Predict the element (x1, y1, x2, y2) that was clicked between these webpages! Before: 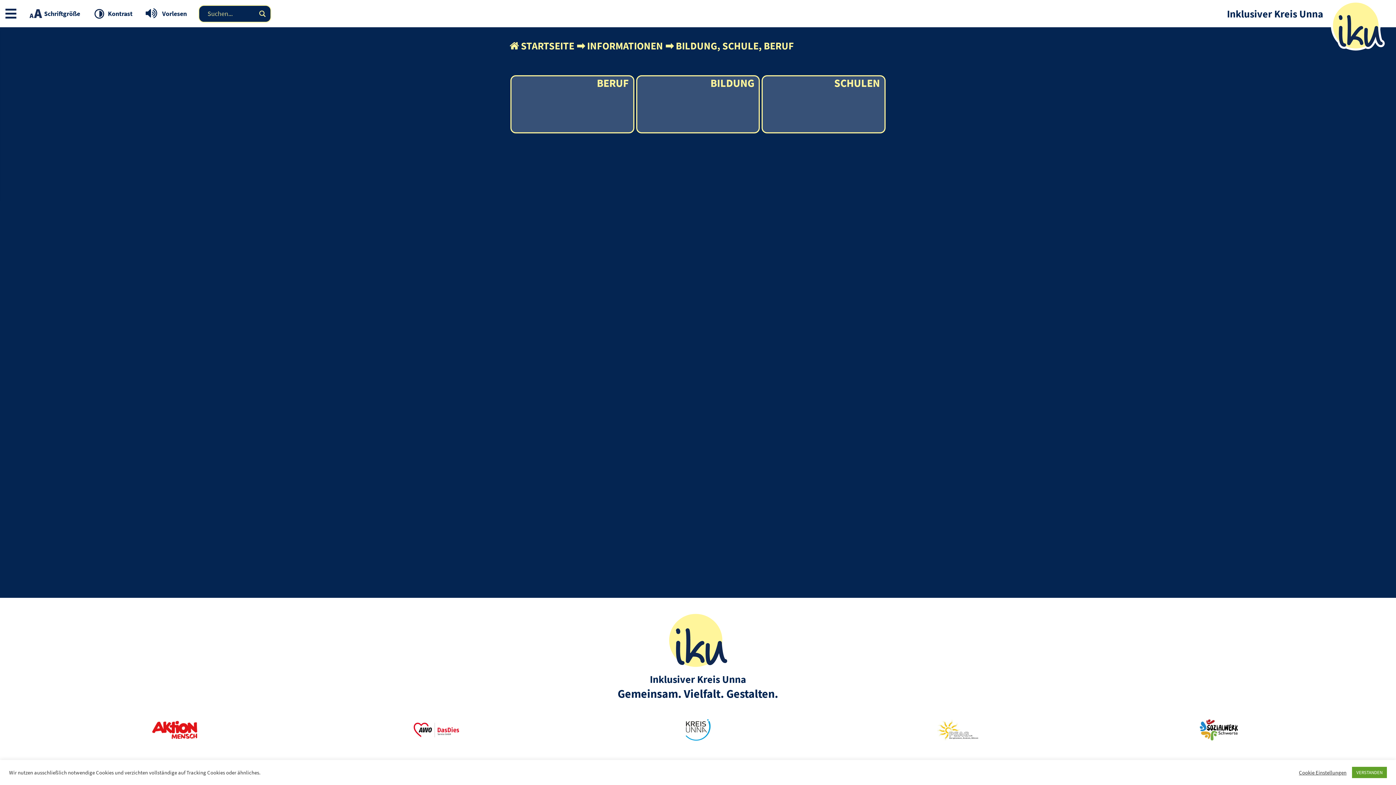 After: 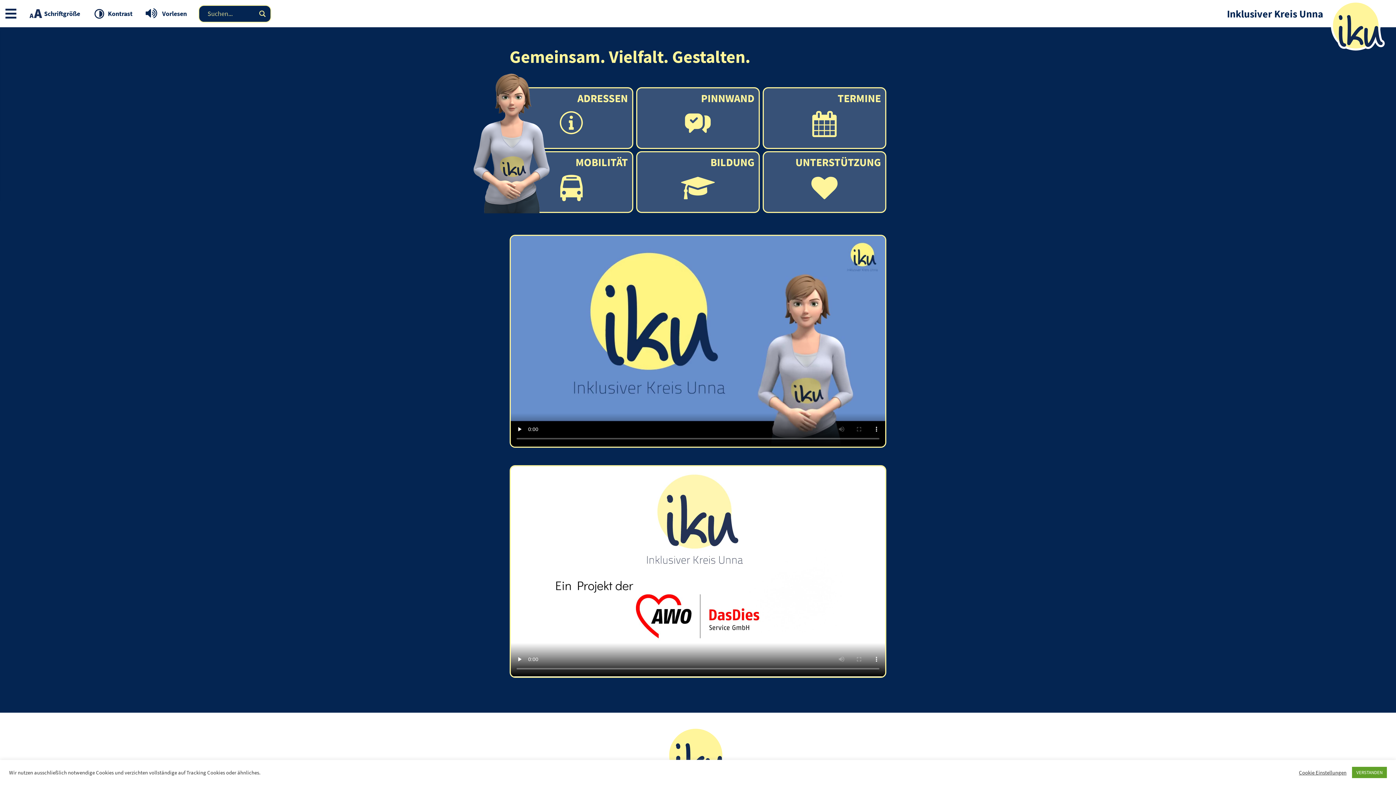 Action: bbox: (666, 660, 730, 673) label: Inklusiver Kreis Unna